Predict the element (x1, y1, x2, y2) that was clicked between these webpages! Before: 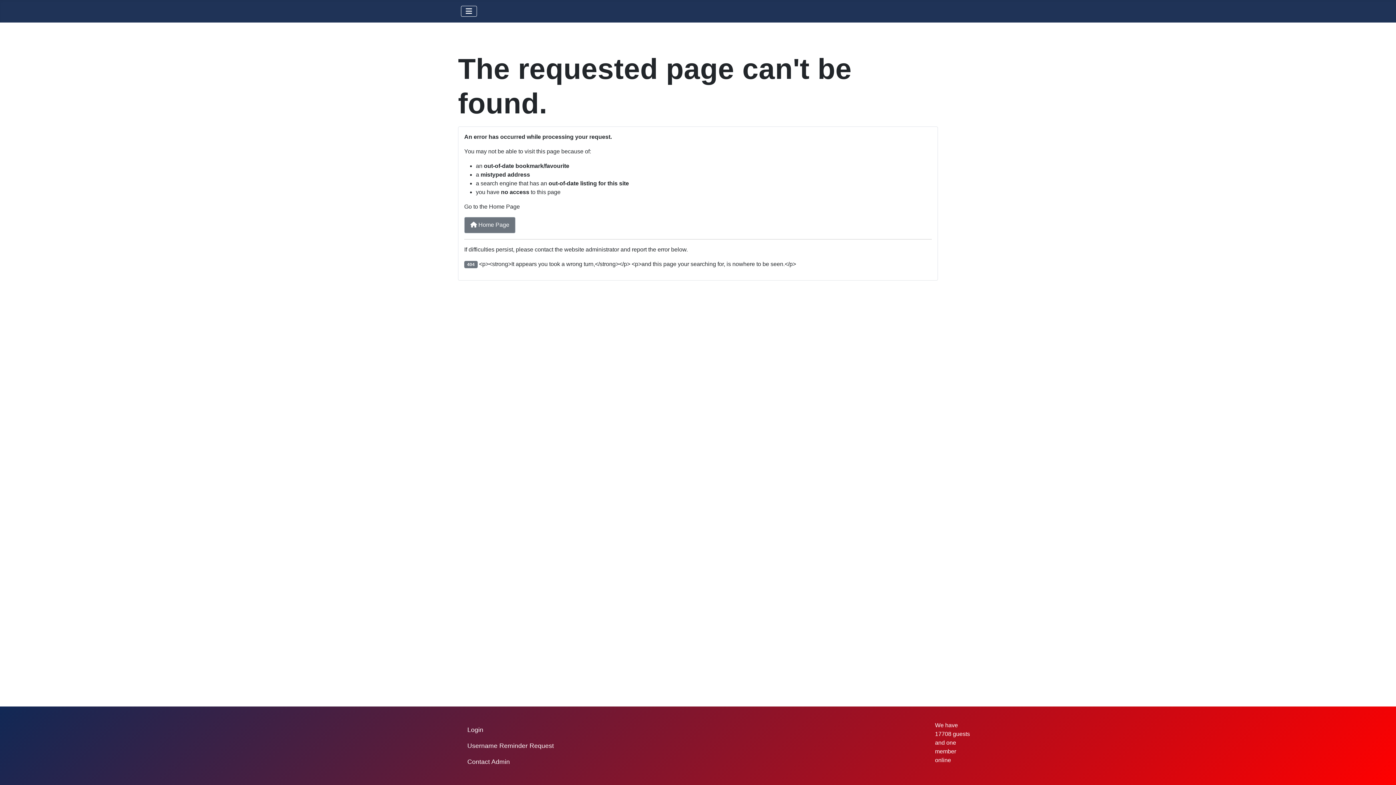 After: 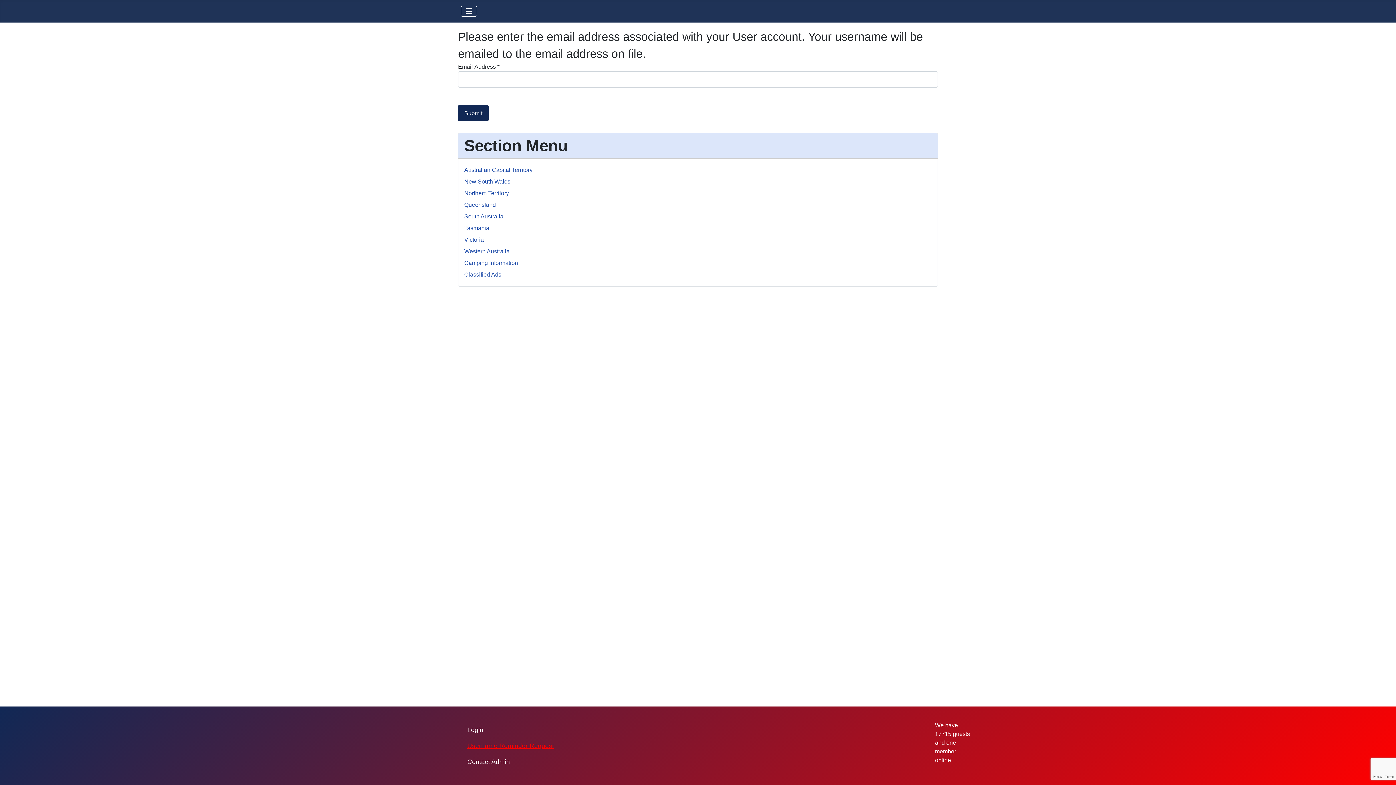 Action: bbox: (467, 741, 554, 750) label: Username Reminder Request